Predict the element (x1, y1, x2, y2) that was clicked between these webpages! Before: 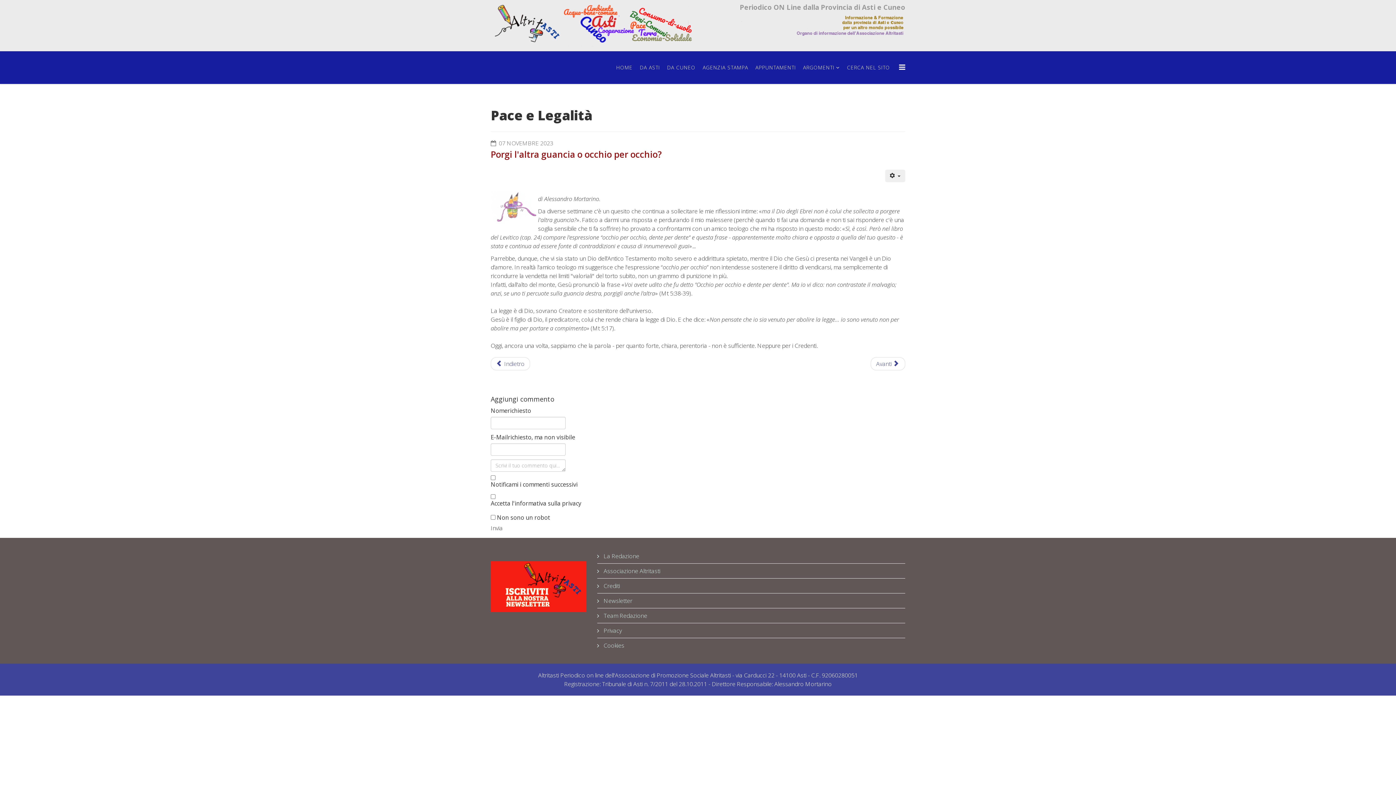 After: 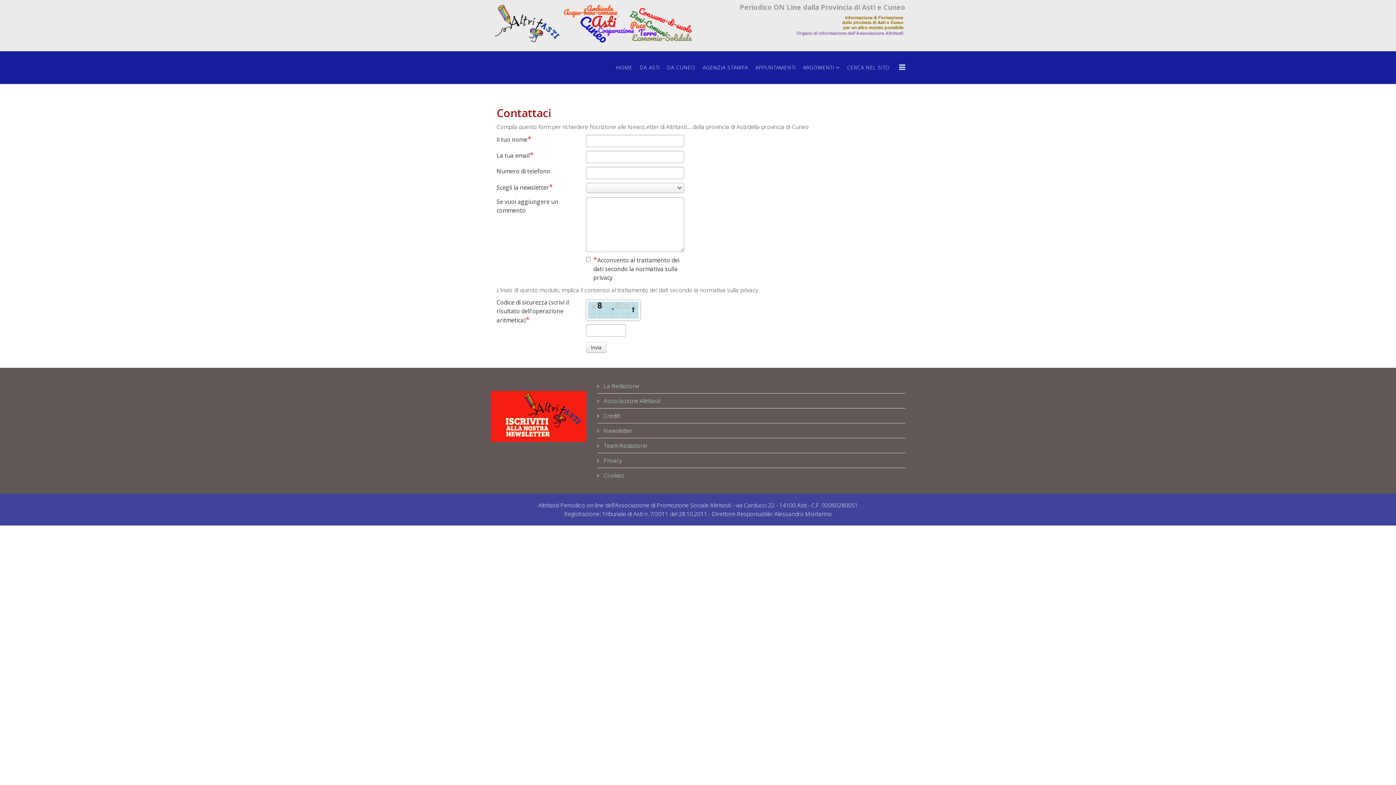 Action: bbox: (597, 593, 905, 608) label:  Newsletter